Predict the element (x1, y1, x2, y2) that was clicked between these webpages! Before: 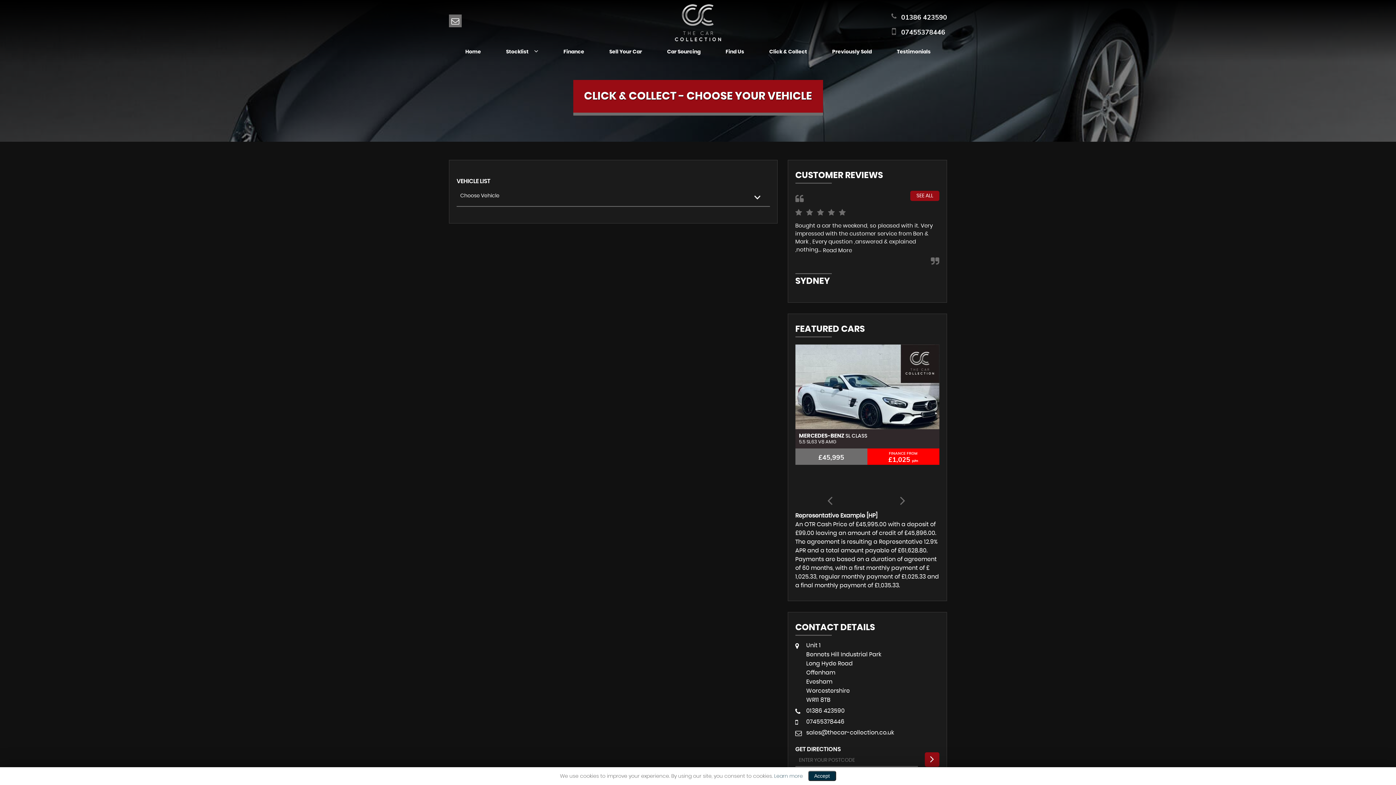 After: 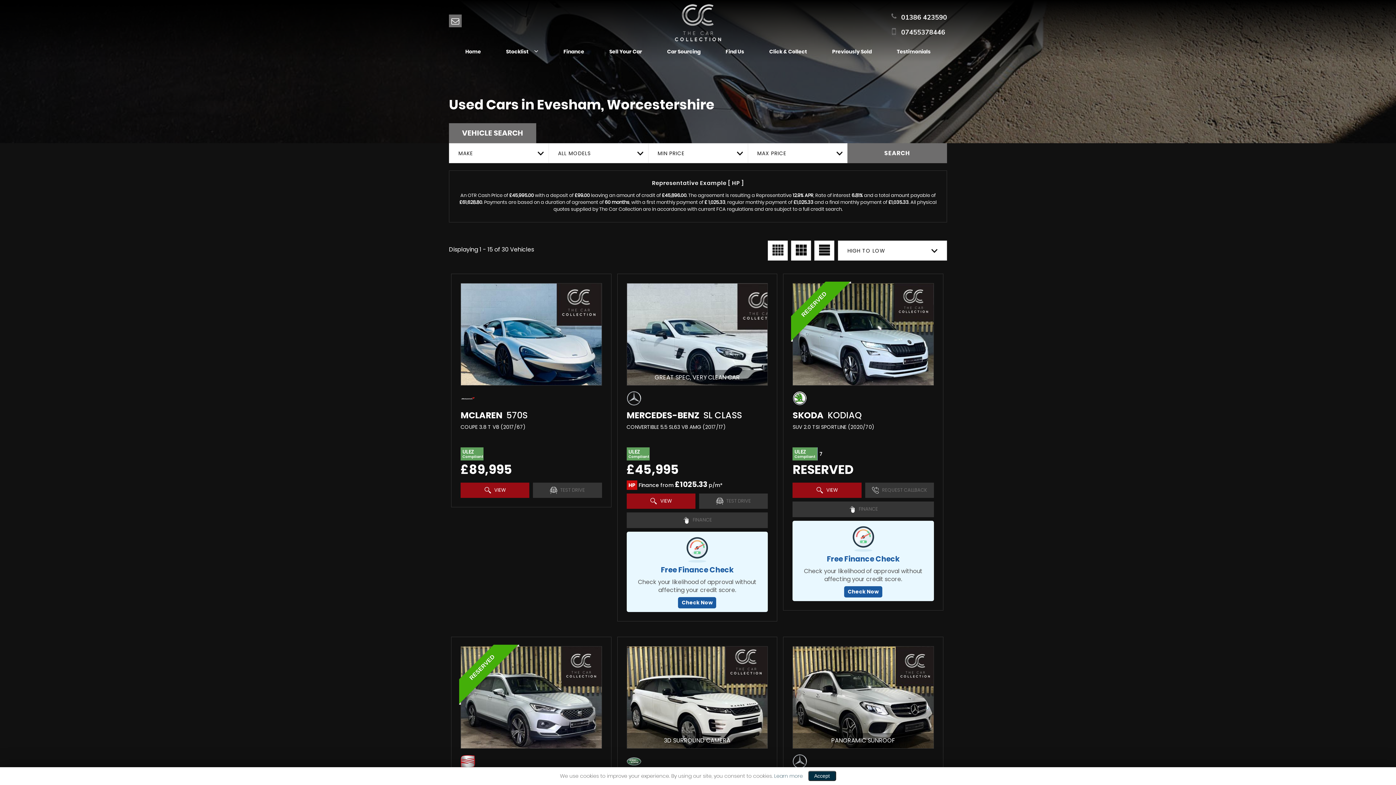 Action: label: Stocklist bbox: (497, 43, 547, 62)